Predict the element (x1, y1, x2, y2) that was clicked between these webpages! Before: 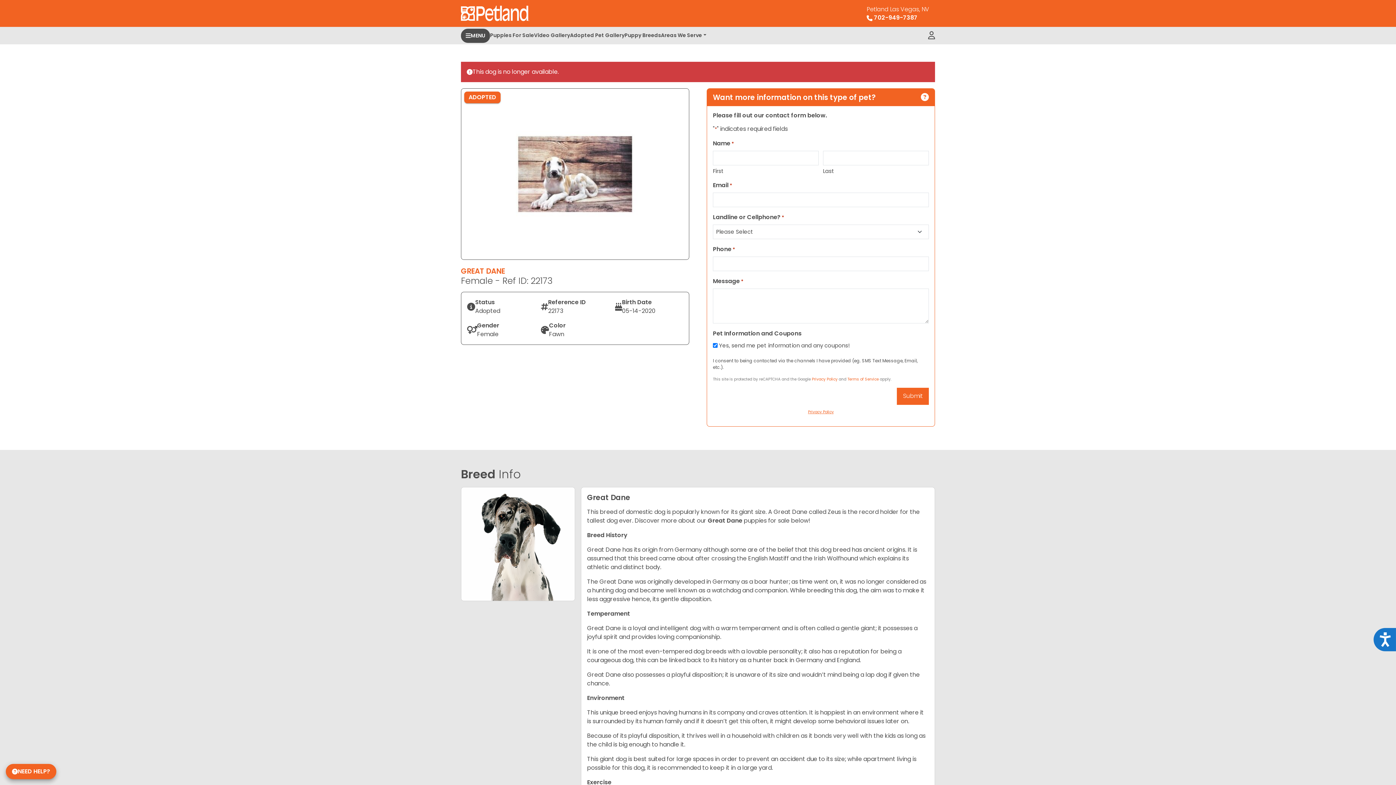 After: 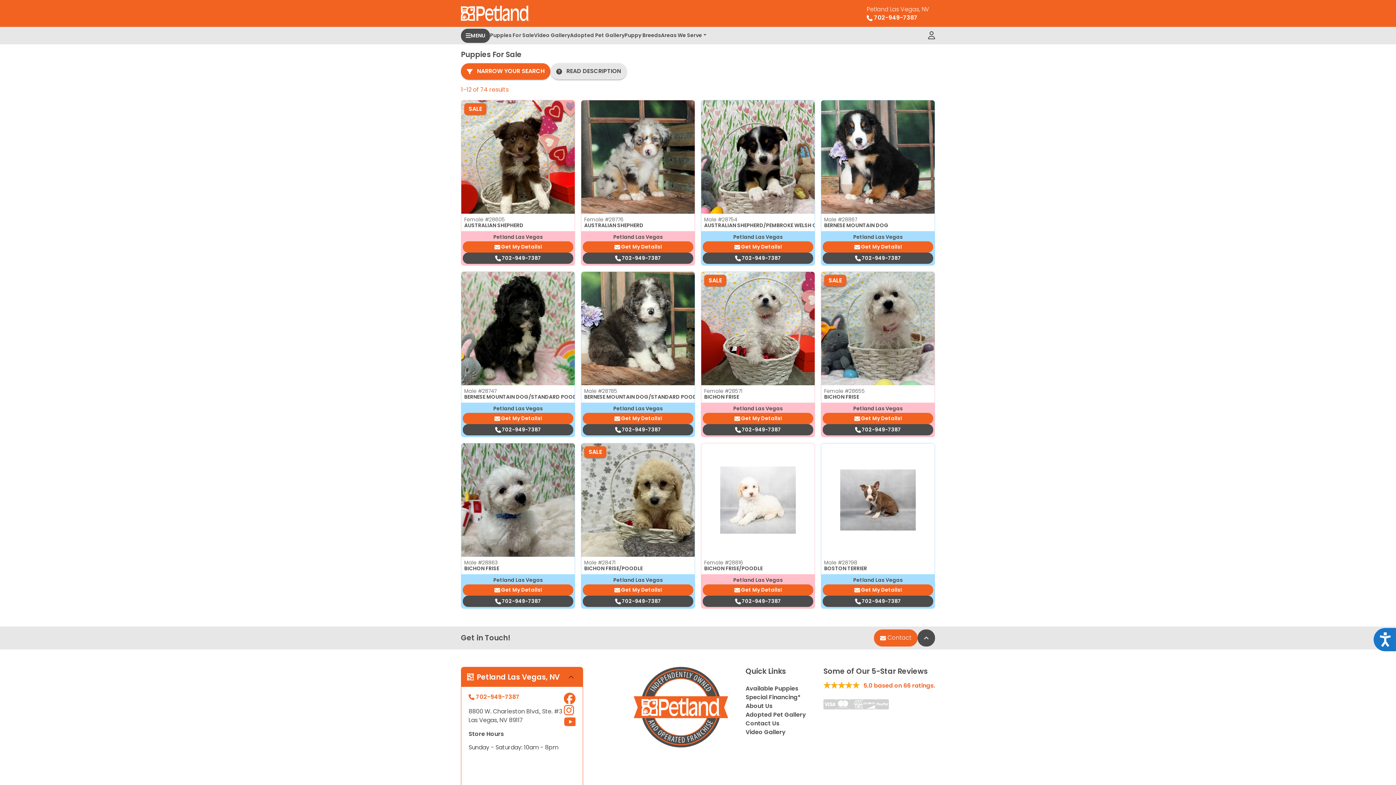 Action: bbox: (490, 27, 534, 44) label: Puppies For Sale